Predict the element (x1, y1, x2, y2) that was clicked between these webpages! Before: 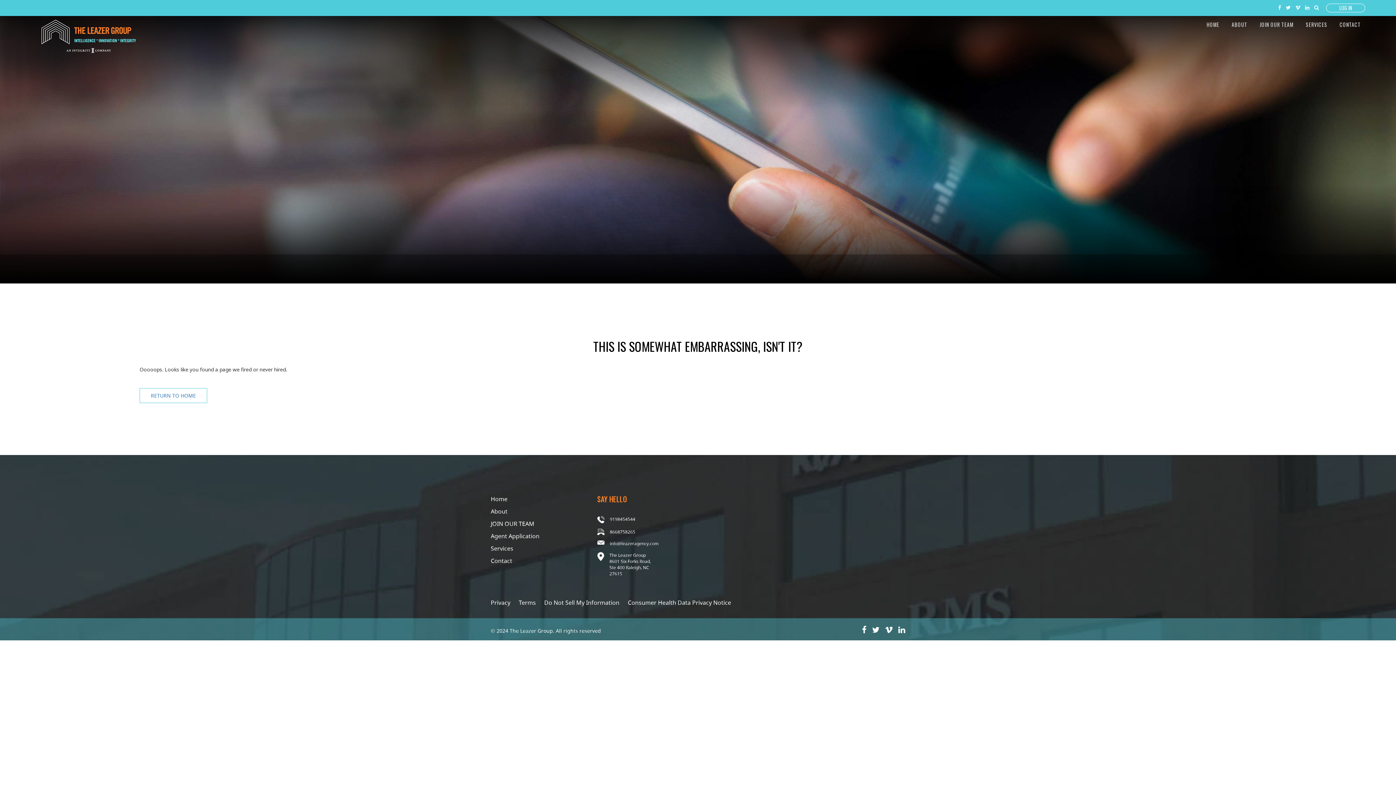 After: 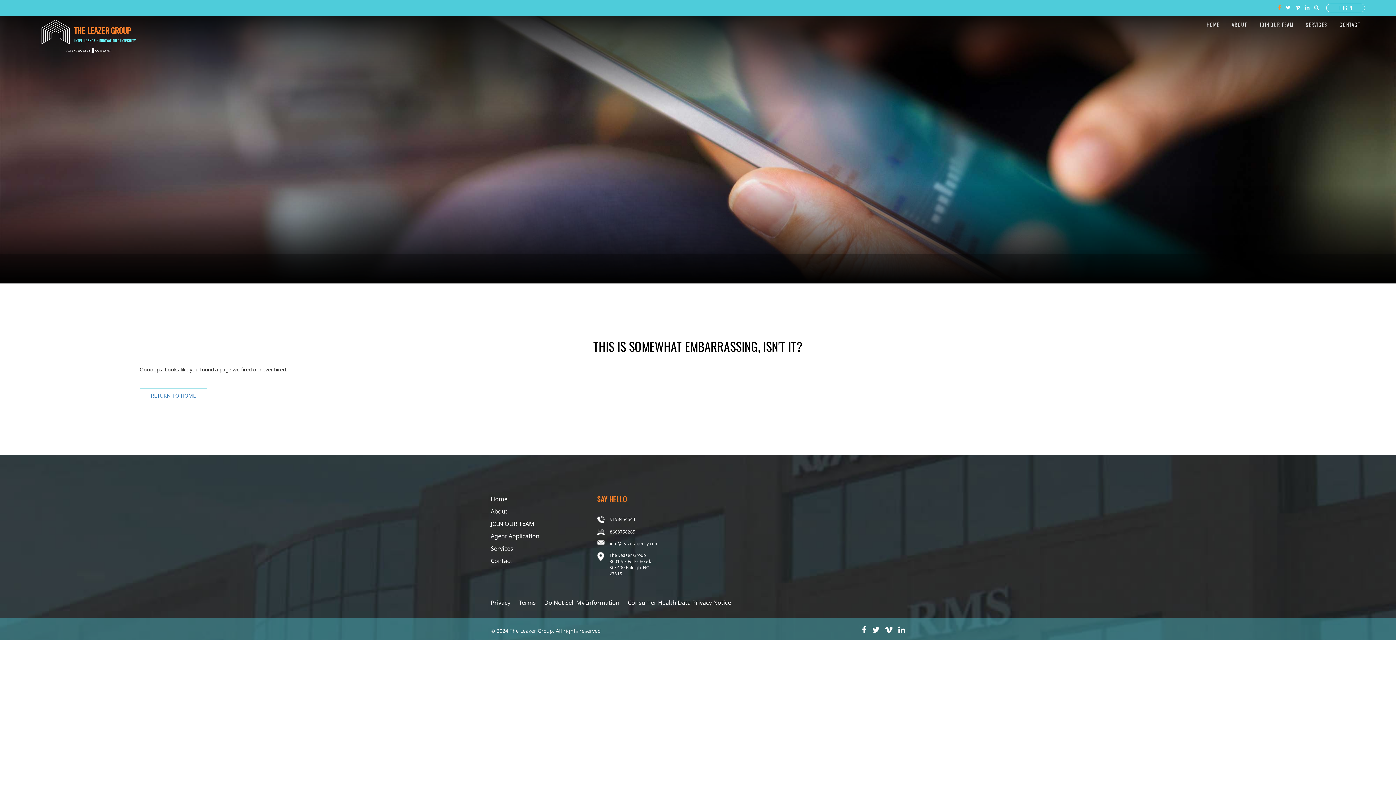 Action: bbox: (1278, 3, 1281, 10) label: Facebook